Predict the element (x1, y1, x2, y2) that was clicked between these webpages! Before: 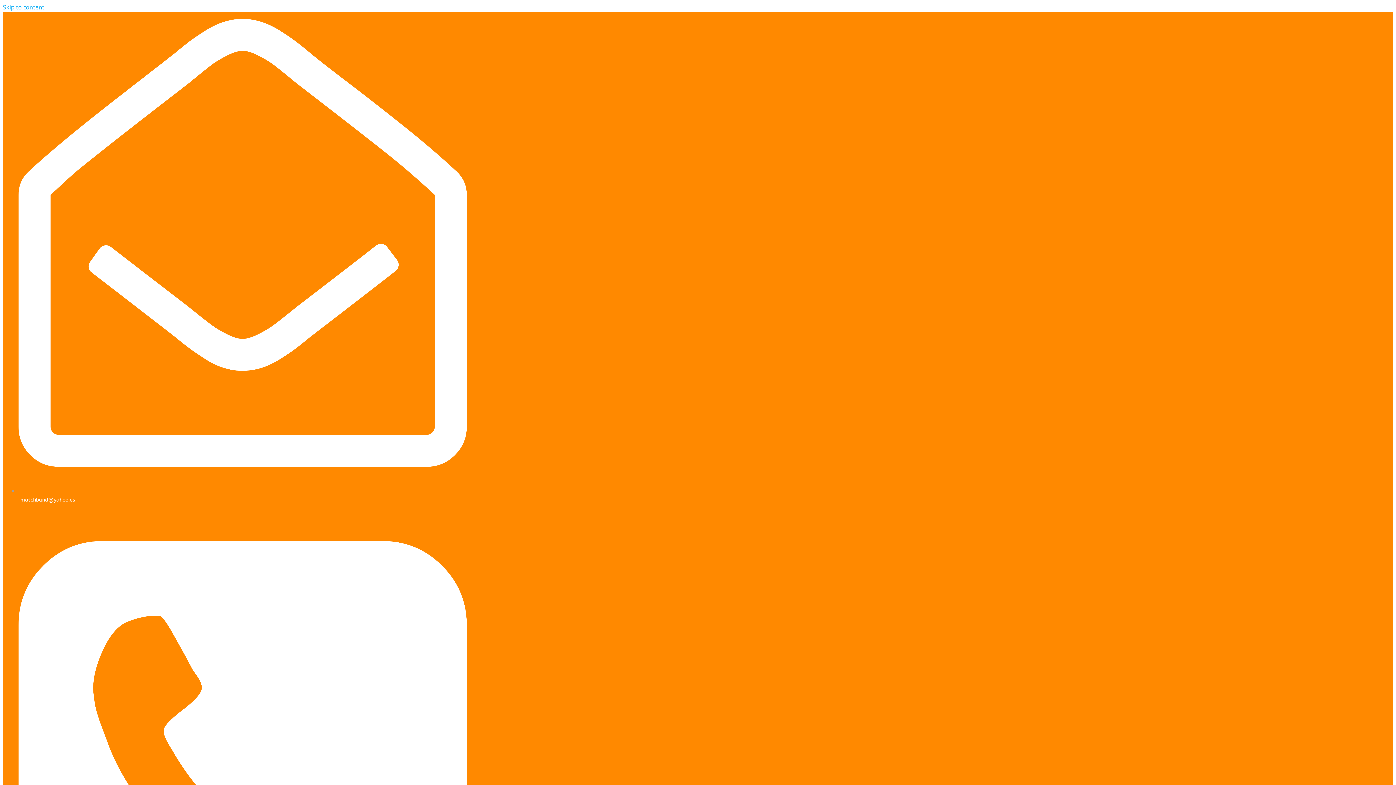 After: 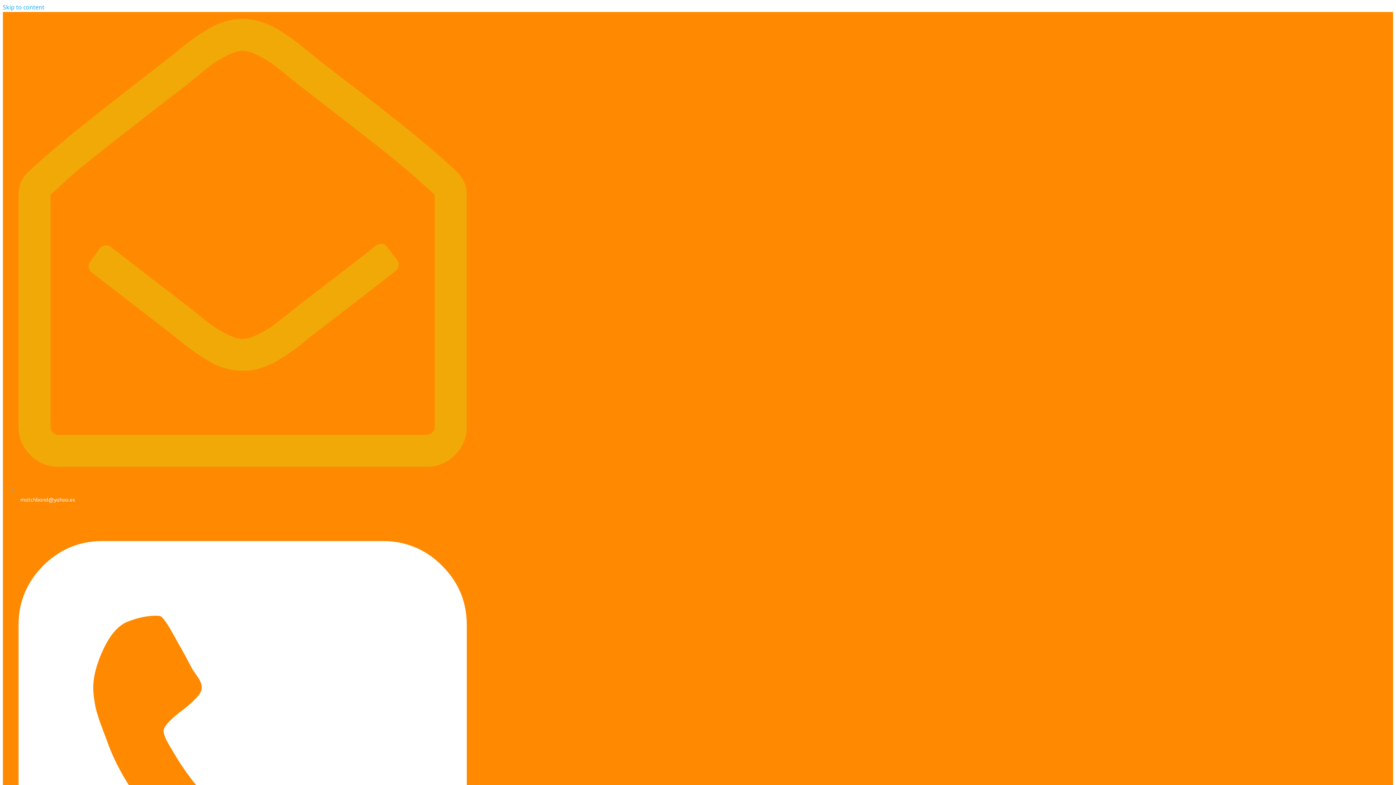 Action: label: matchband@yahoo.es bbox: (18, 18, 466, 504)